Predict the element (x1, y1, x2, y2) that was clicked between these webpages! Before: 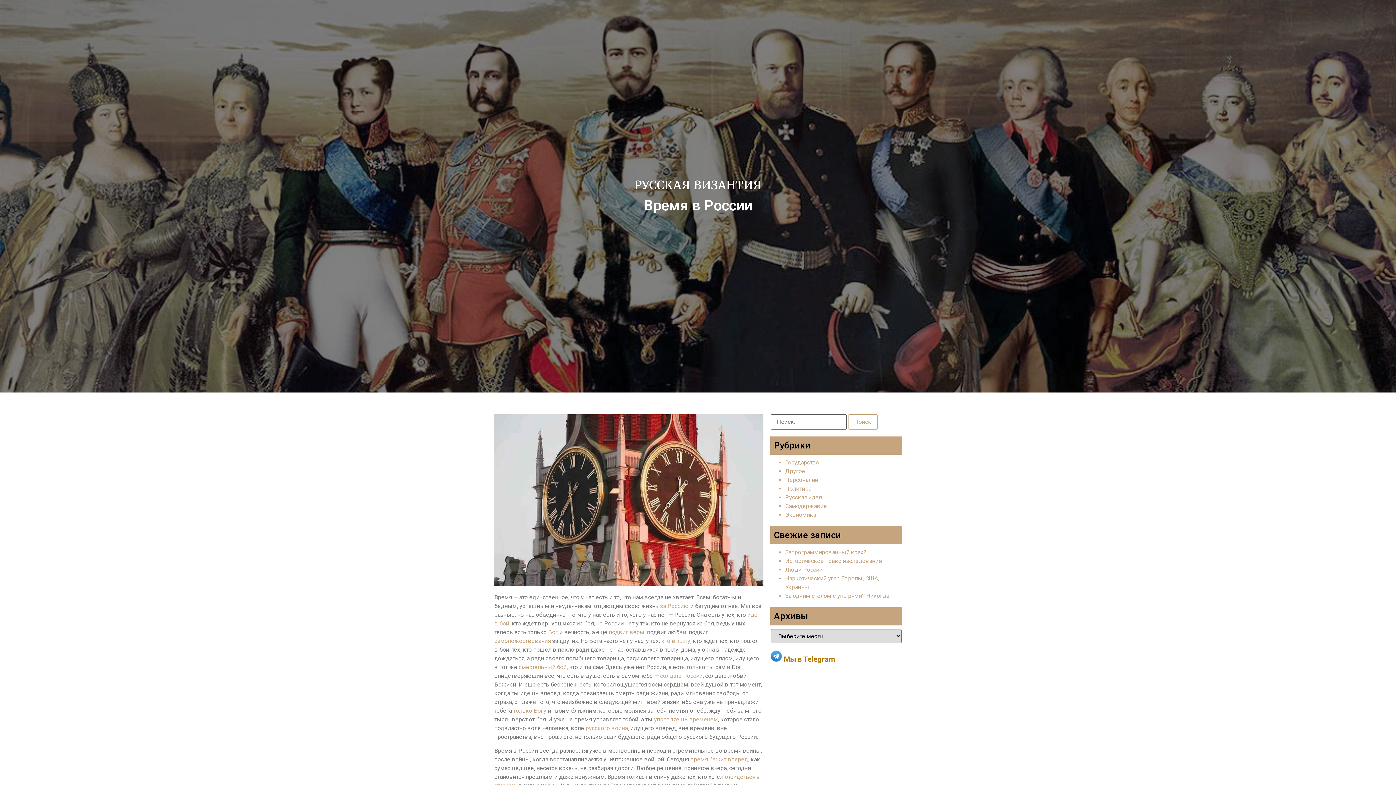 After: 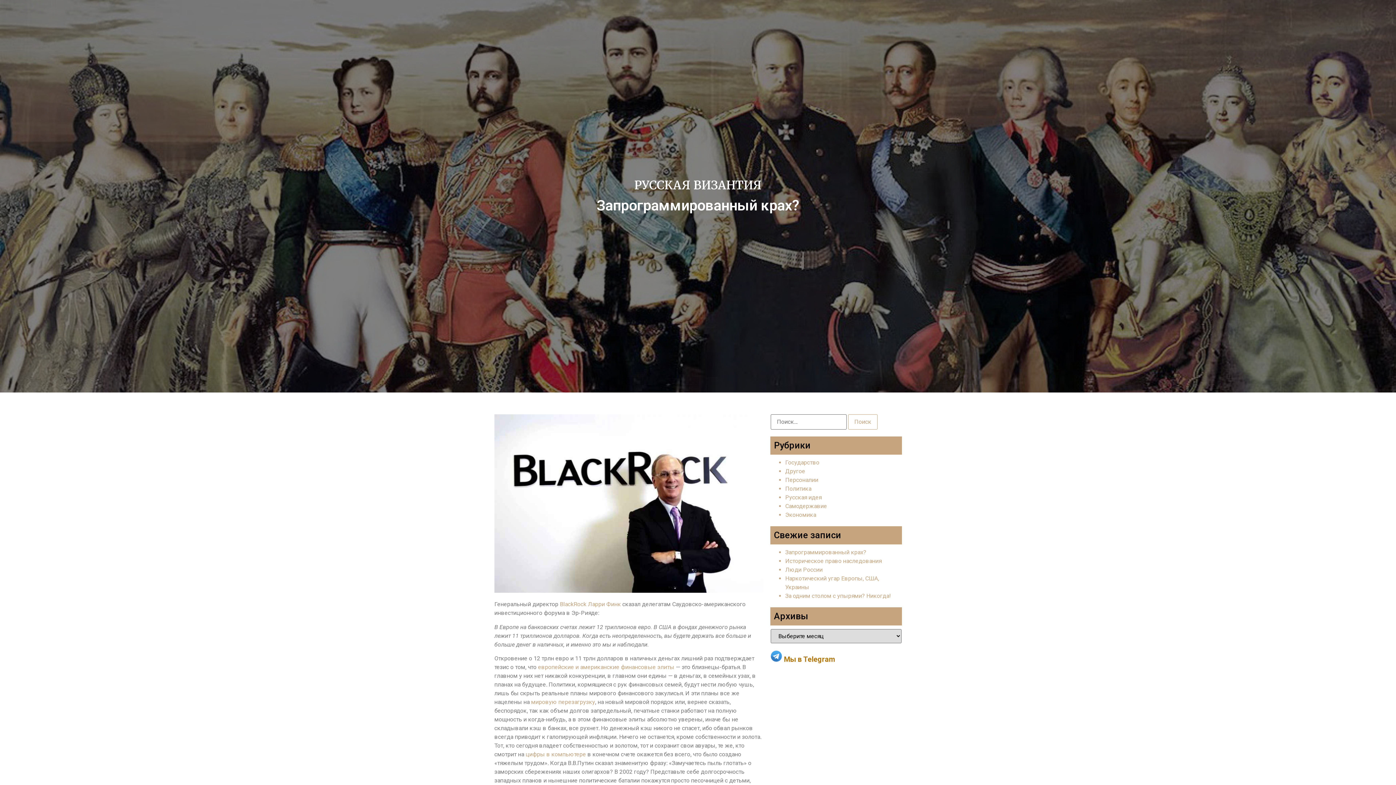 Action: bbox: (785, 549, 866, 556) label: Запрограммированный крах?